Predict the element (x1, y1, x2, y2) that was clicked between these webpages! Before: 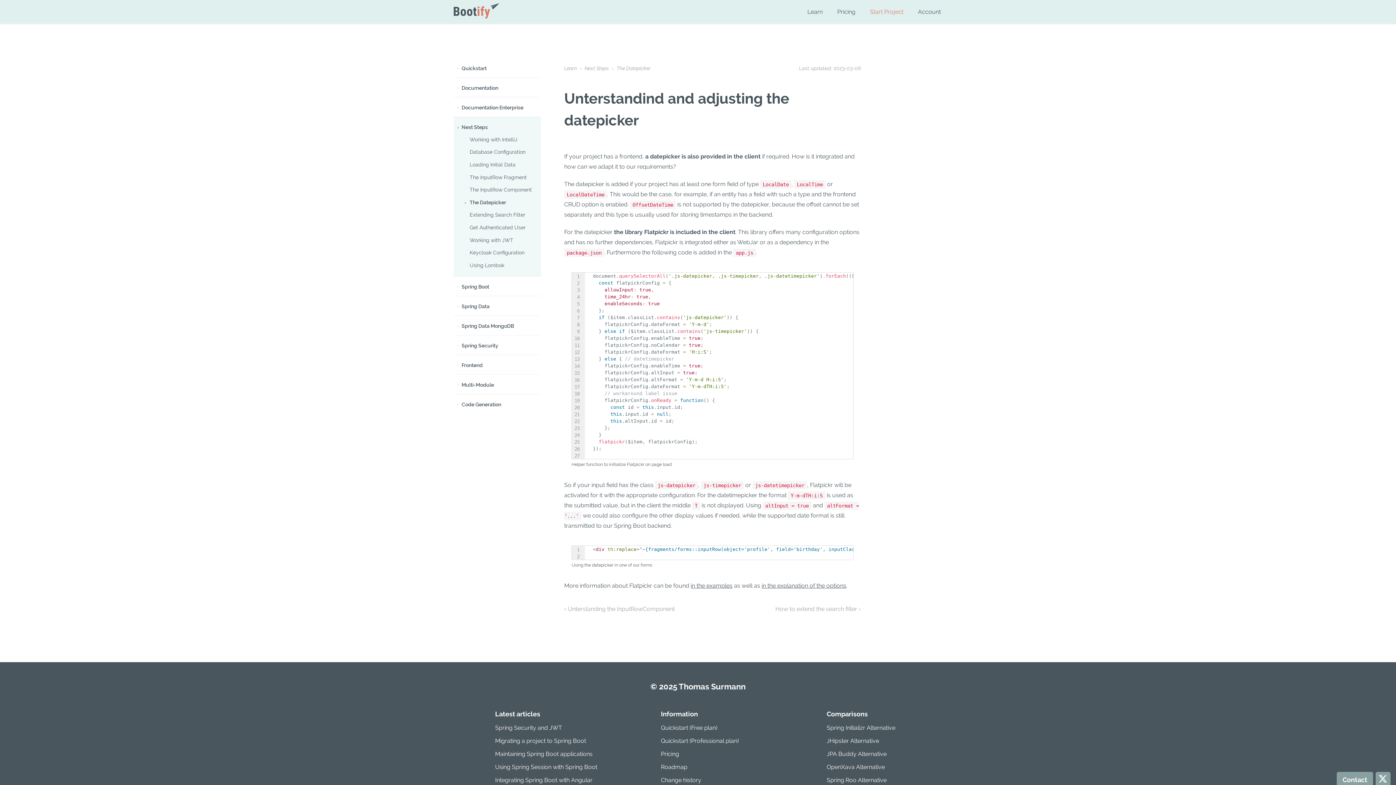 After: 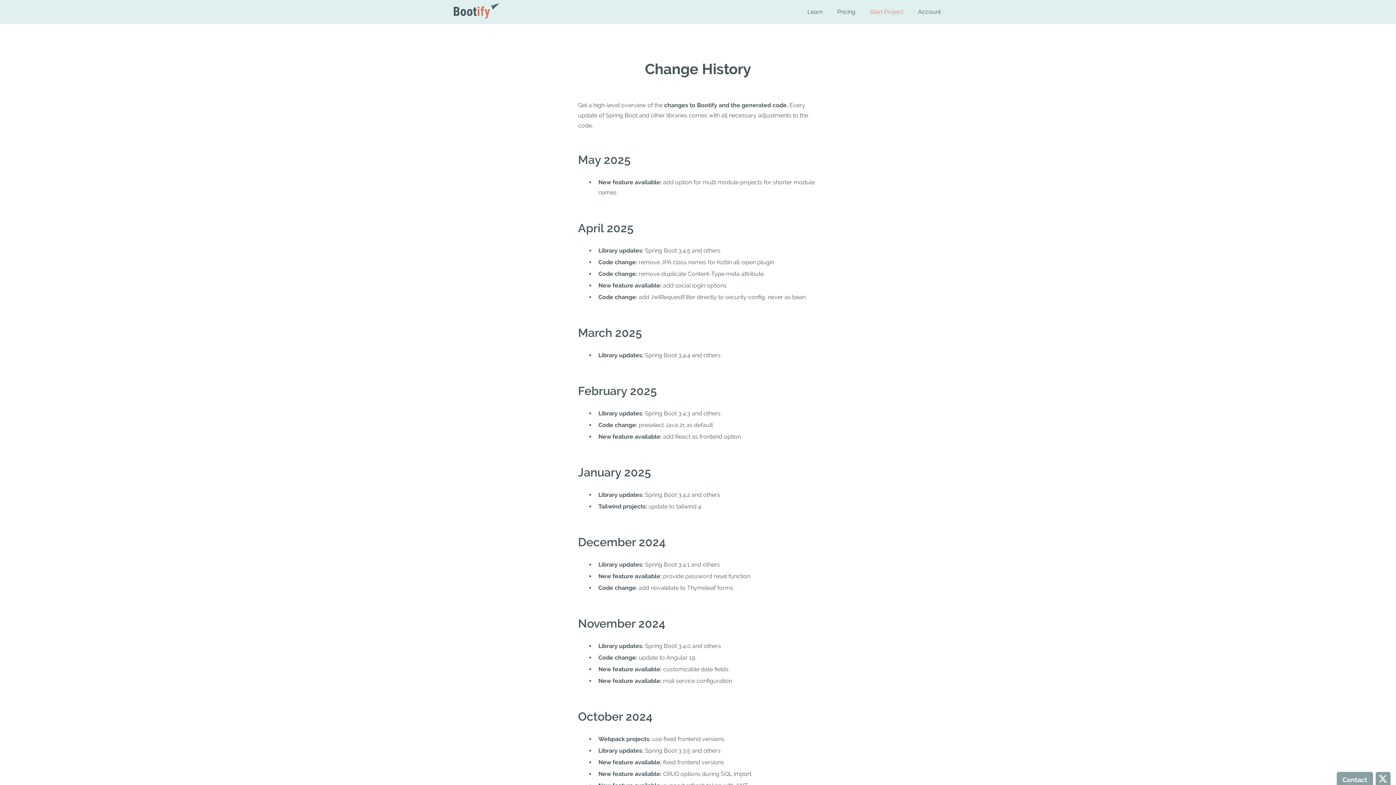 Action: label: Change history bbox: (661, 777, 701, 784)